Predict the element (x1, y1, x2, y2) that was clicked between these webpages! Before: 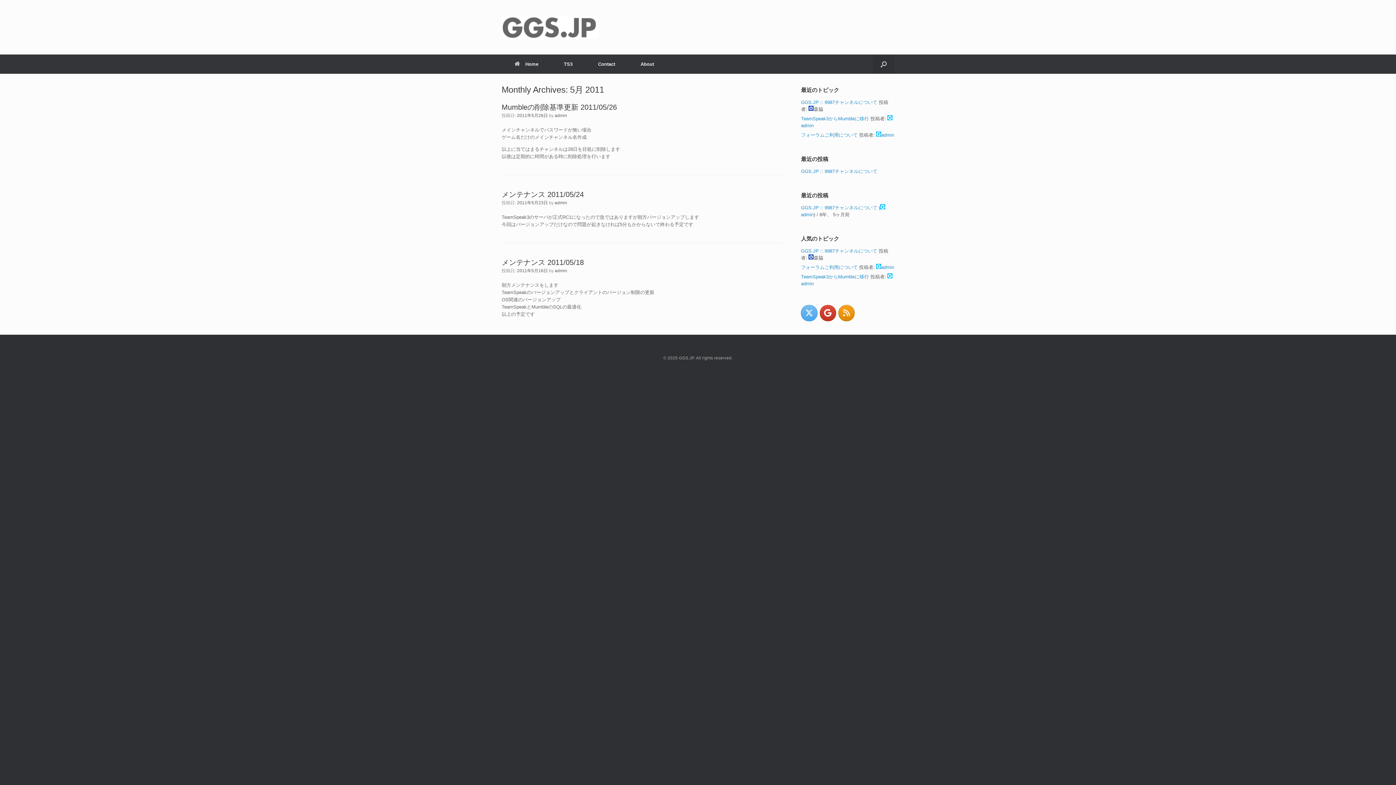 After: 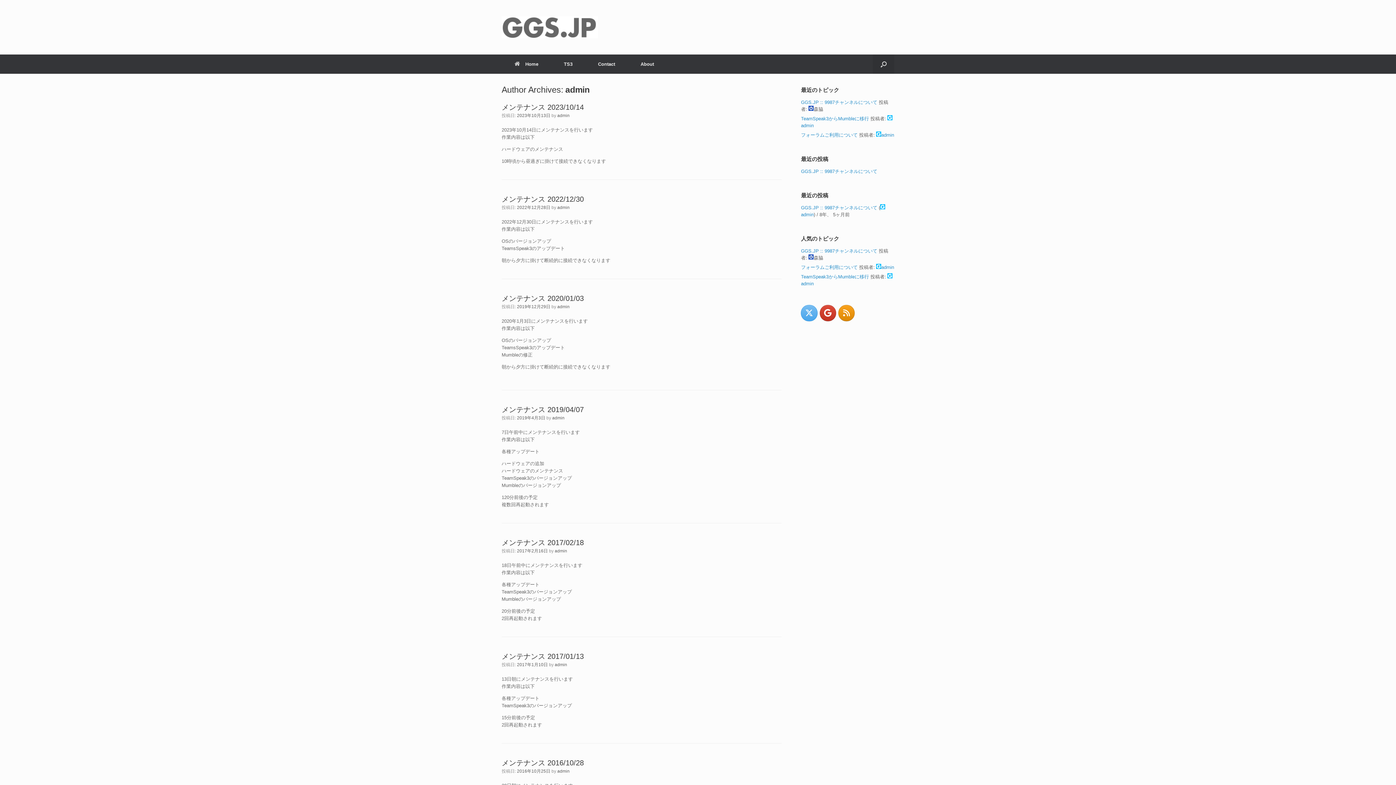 Action: label: admin bbox: (554, 200, 567, 205)